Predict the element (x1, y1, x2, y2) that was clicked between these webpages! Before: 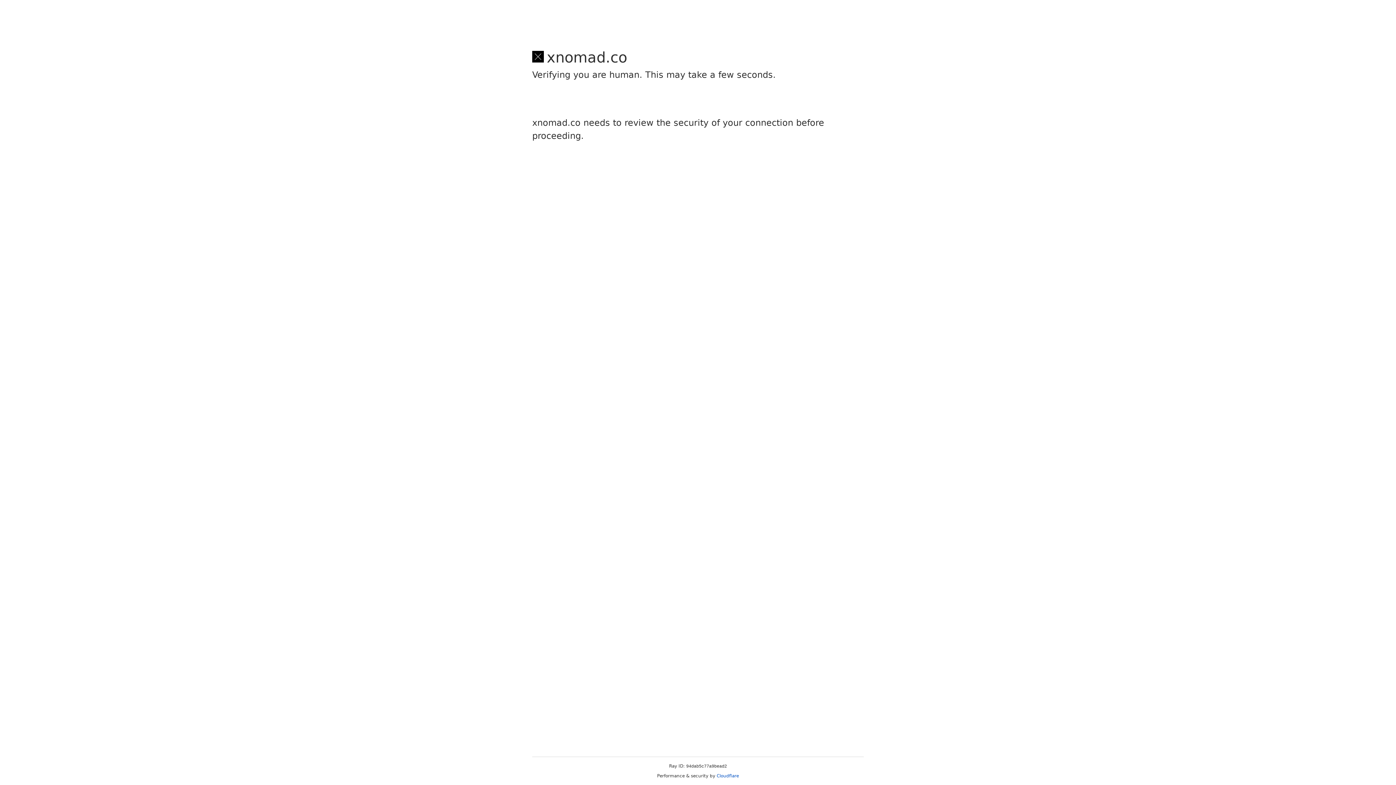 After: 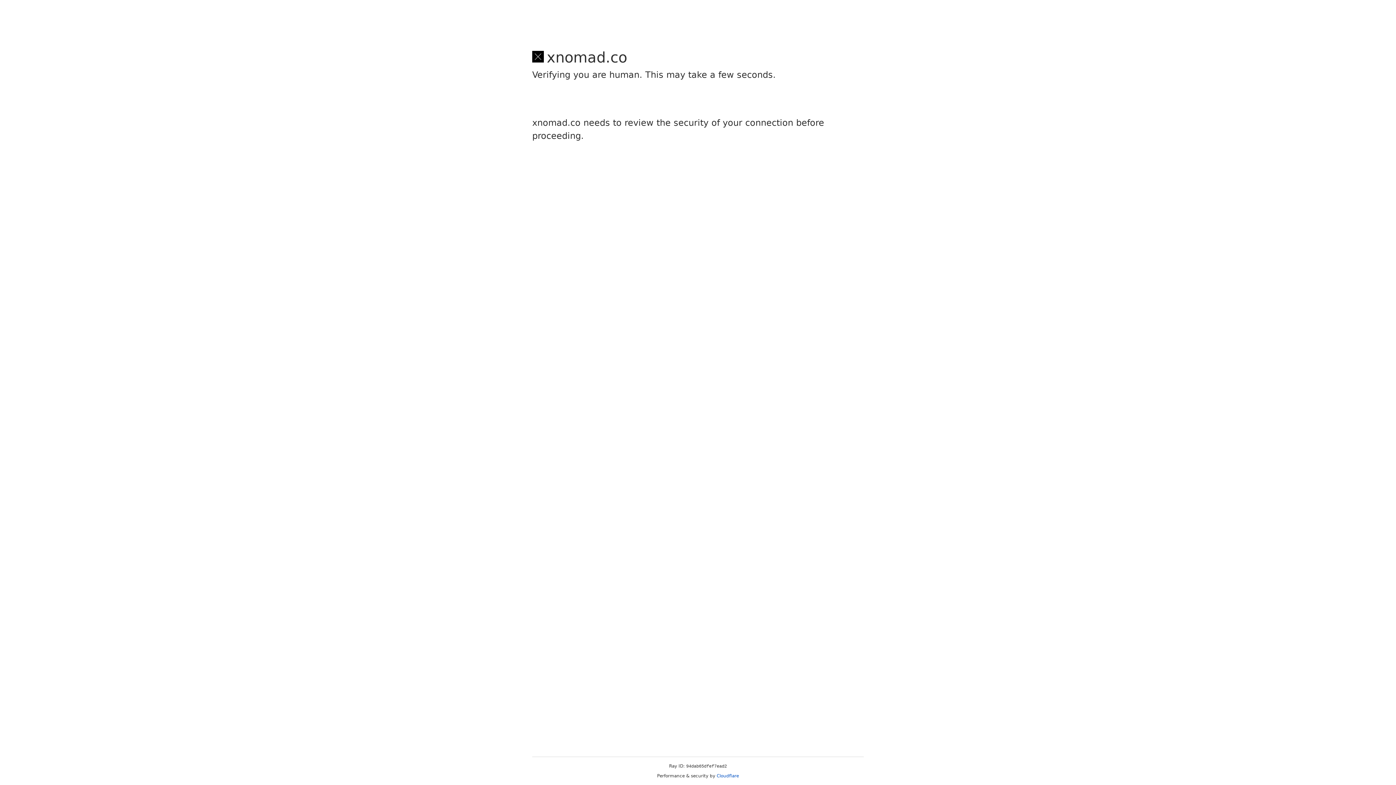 Action: bbox: (716, 773, 739, 778) label: Cloudflare